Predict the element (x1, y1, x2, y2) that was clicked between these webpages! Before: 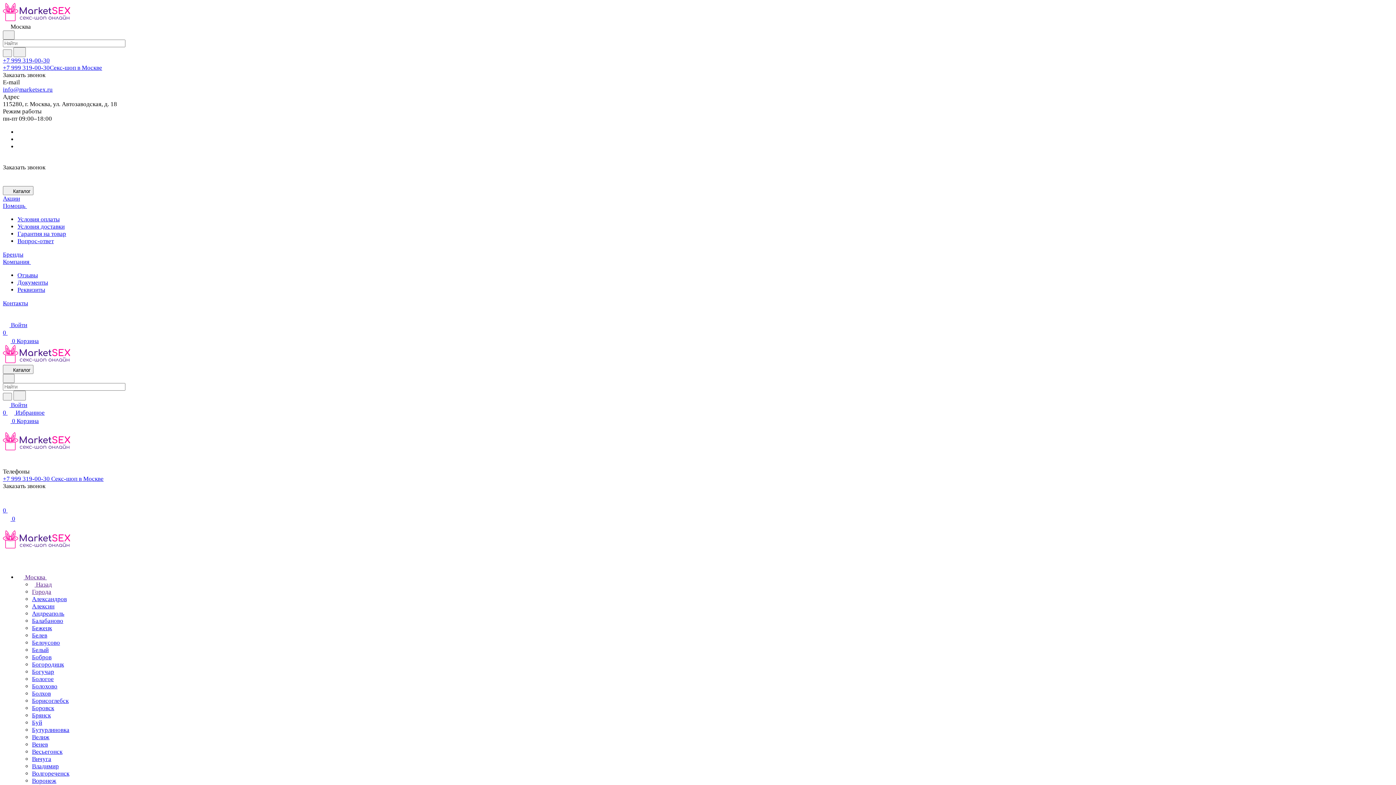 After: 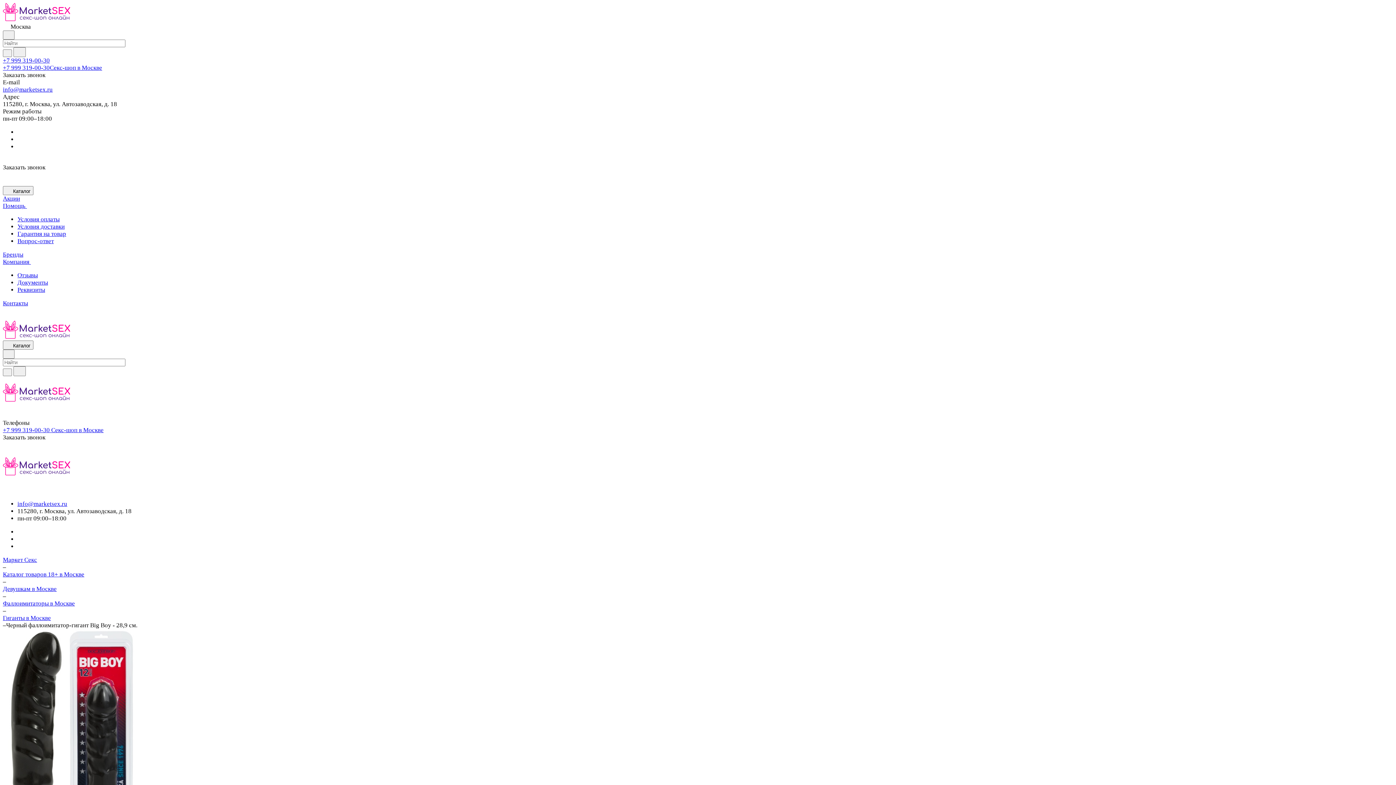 Action: bbox: (32, 588, 51, 595) label: Города